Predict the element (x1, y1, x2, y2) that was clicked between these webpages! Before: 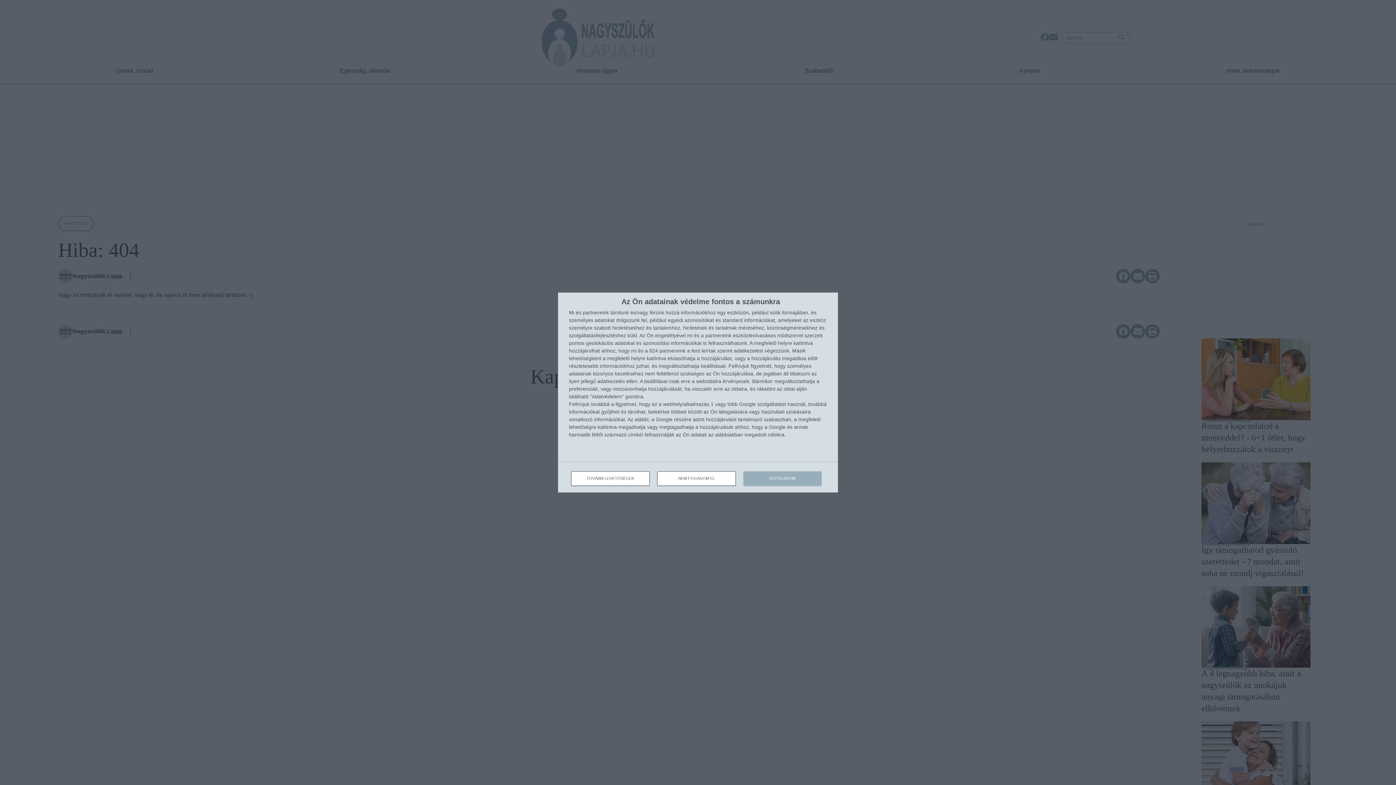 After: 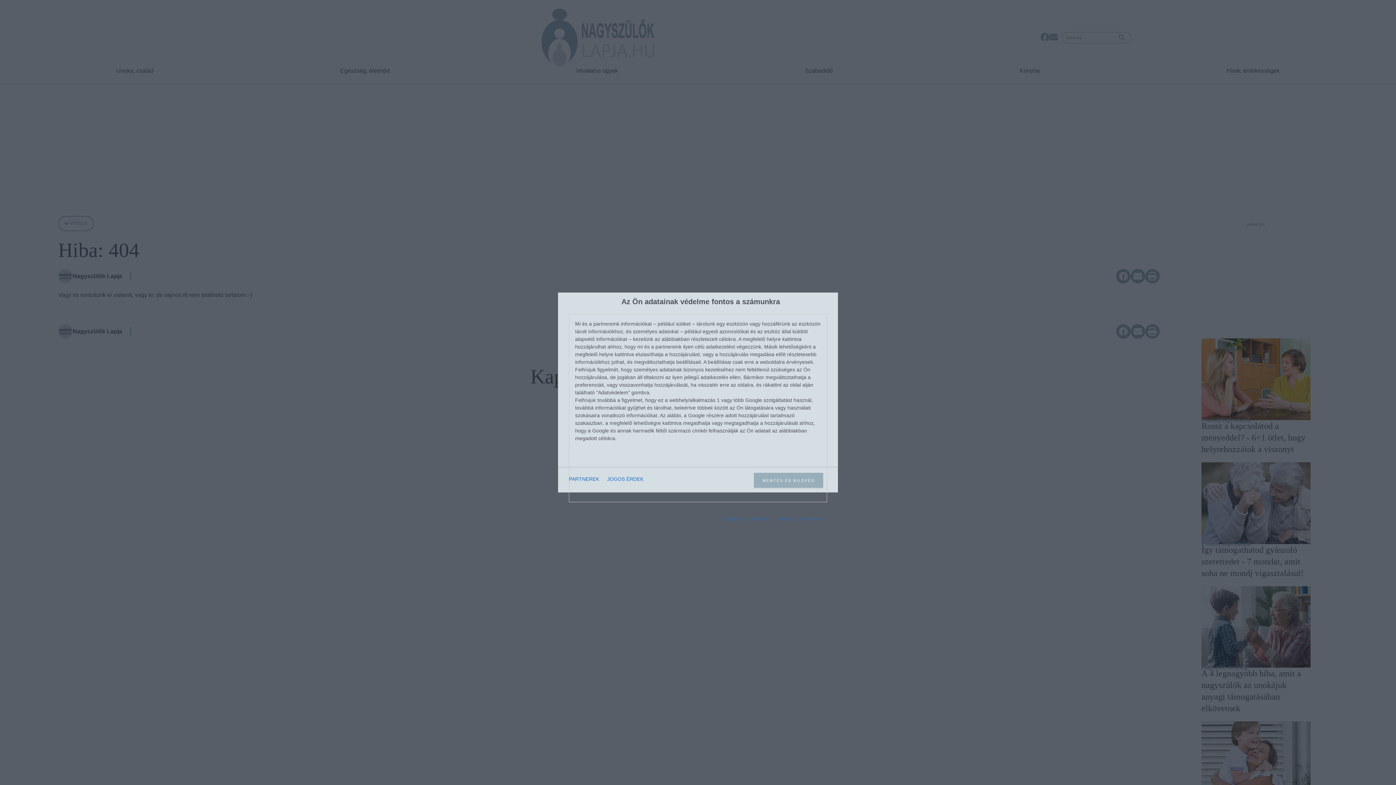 Action: label: TOVÁBBI LEHETŐSÉGEK bbox: (571, 471, 649, 486)